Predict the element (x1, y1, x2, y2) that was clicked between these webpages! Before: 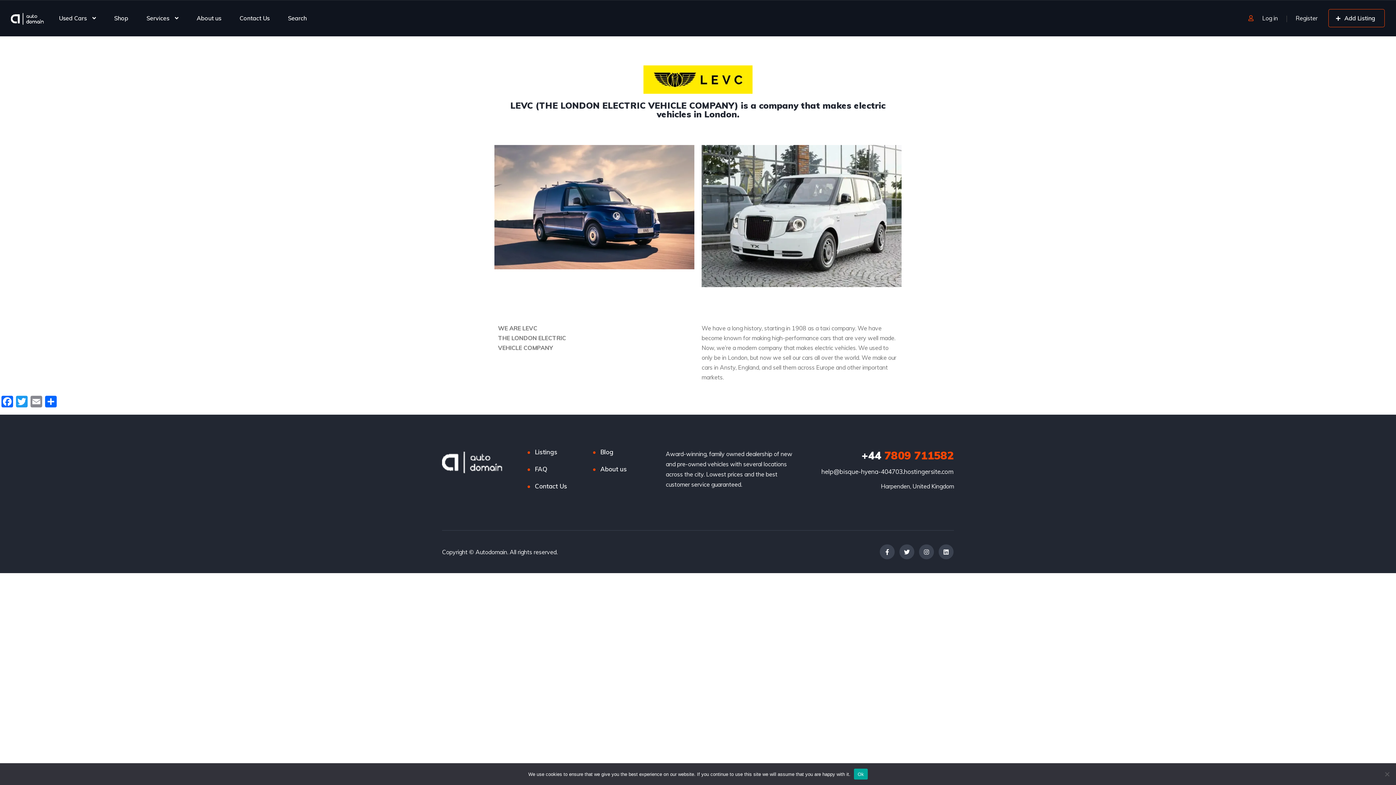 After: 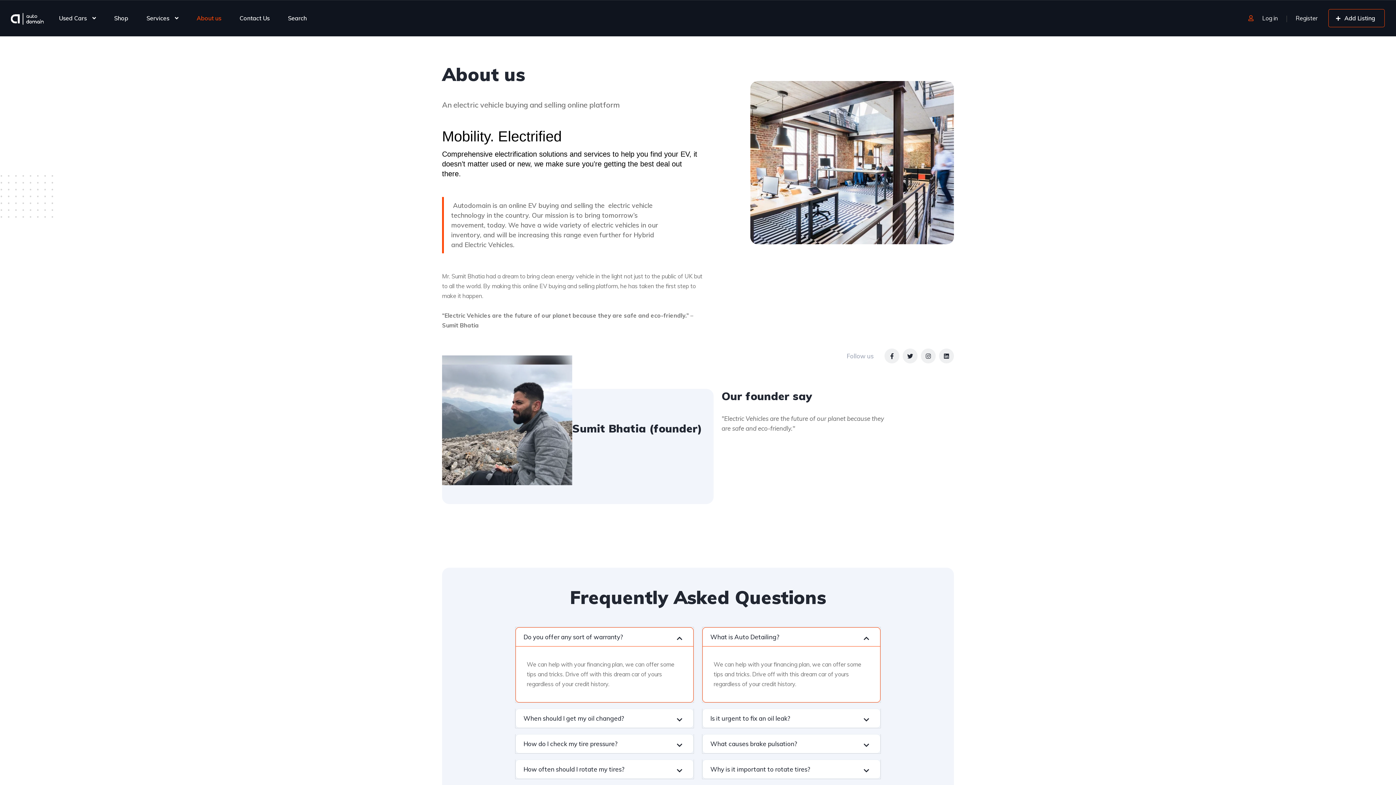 Action: bbox: (196, 5, 221, 30) label: About us